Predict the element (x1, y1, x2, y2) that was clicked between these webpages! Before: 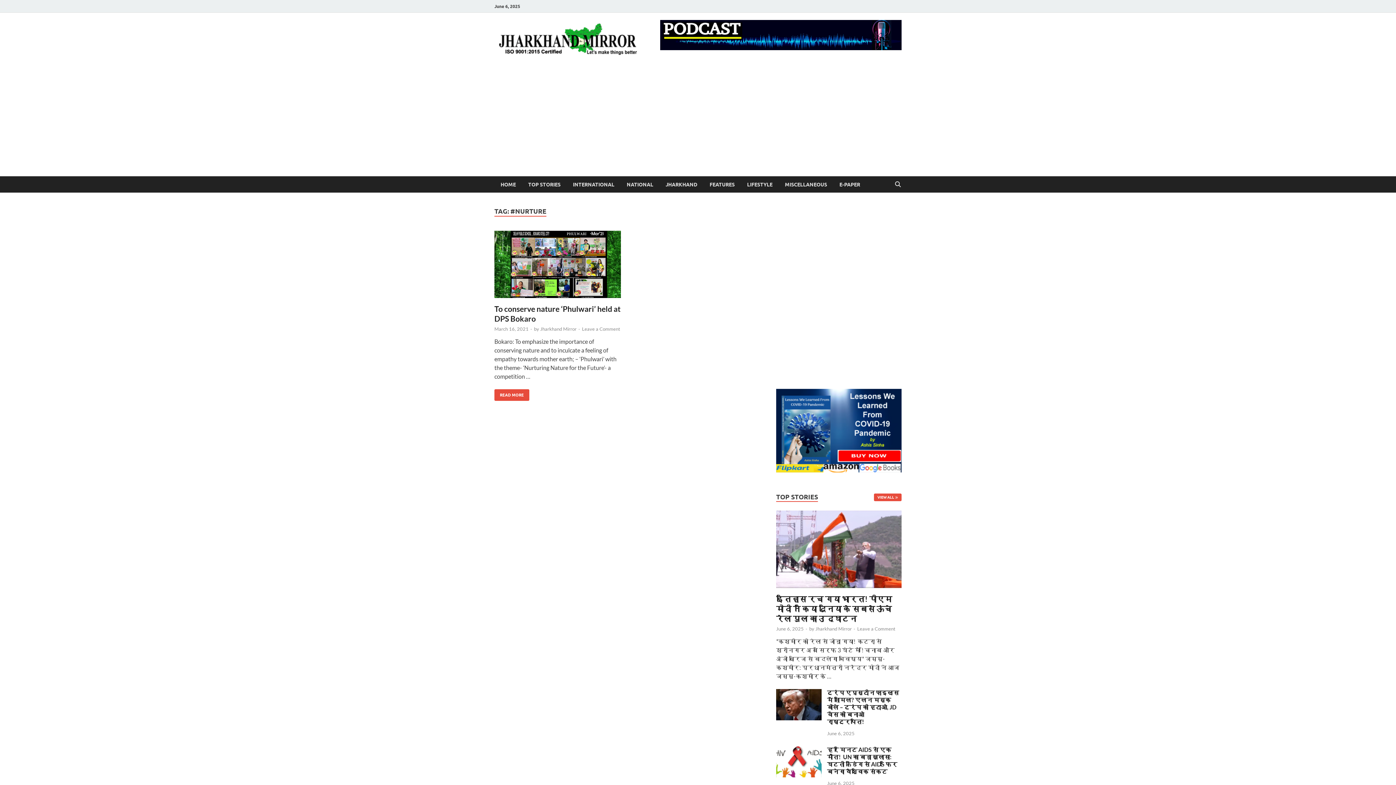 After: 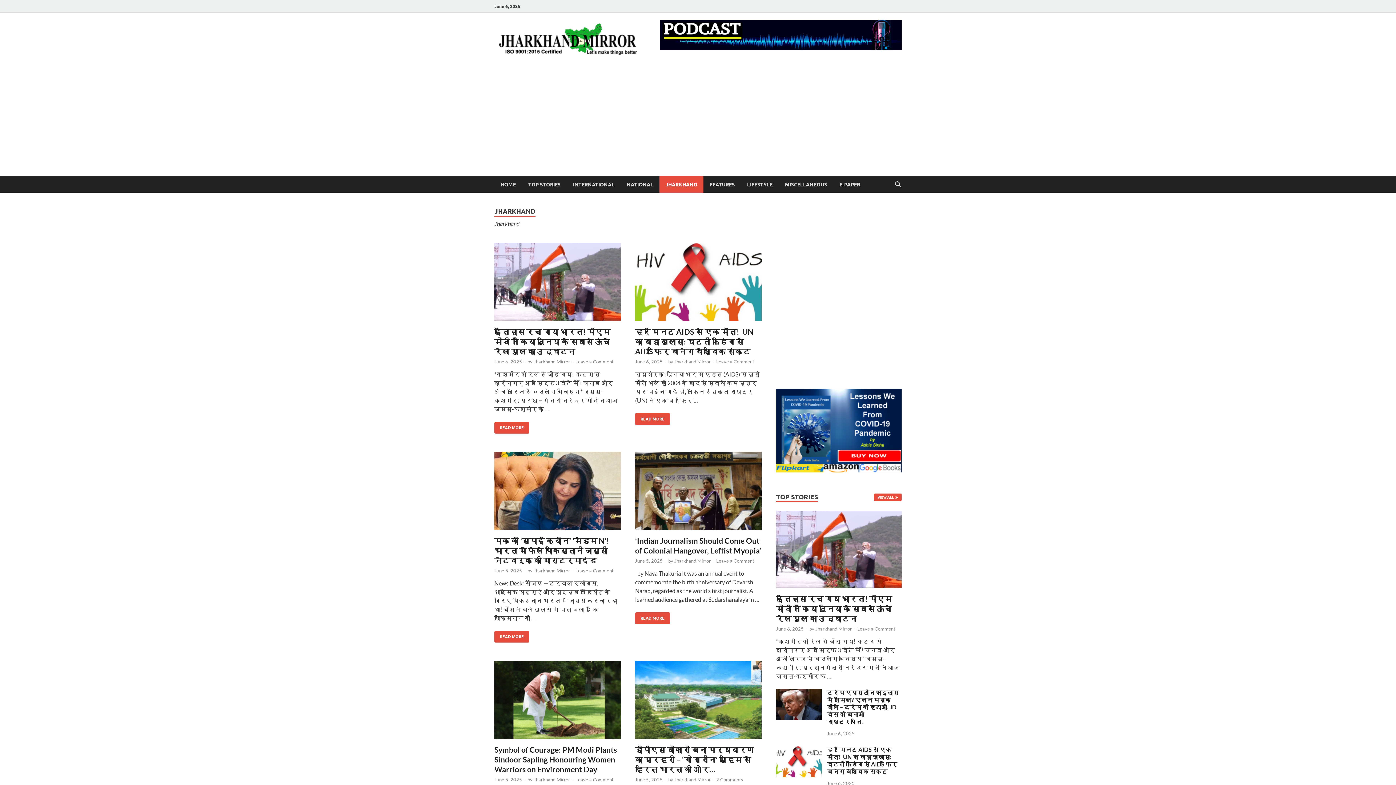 Action: label: JHARKHAND bbox: (659, 176, 703, 192)